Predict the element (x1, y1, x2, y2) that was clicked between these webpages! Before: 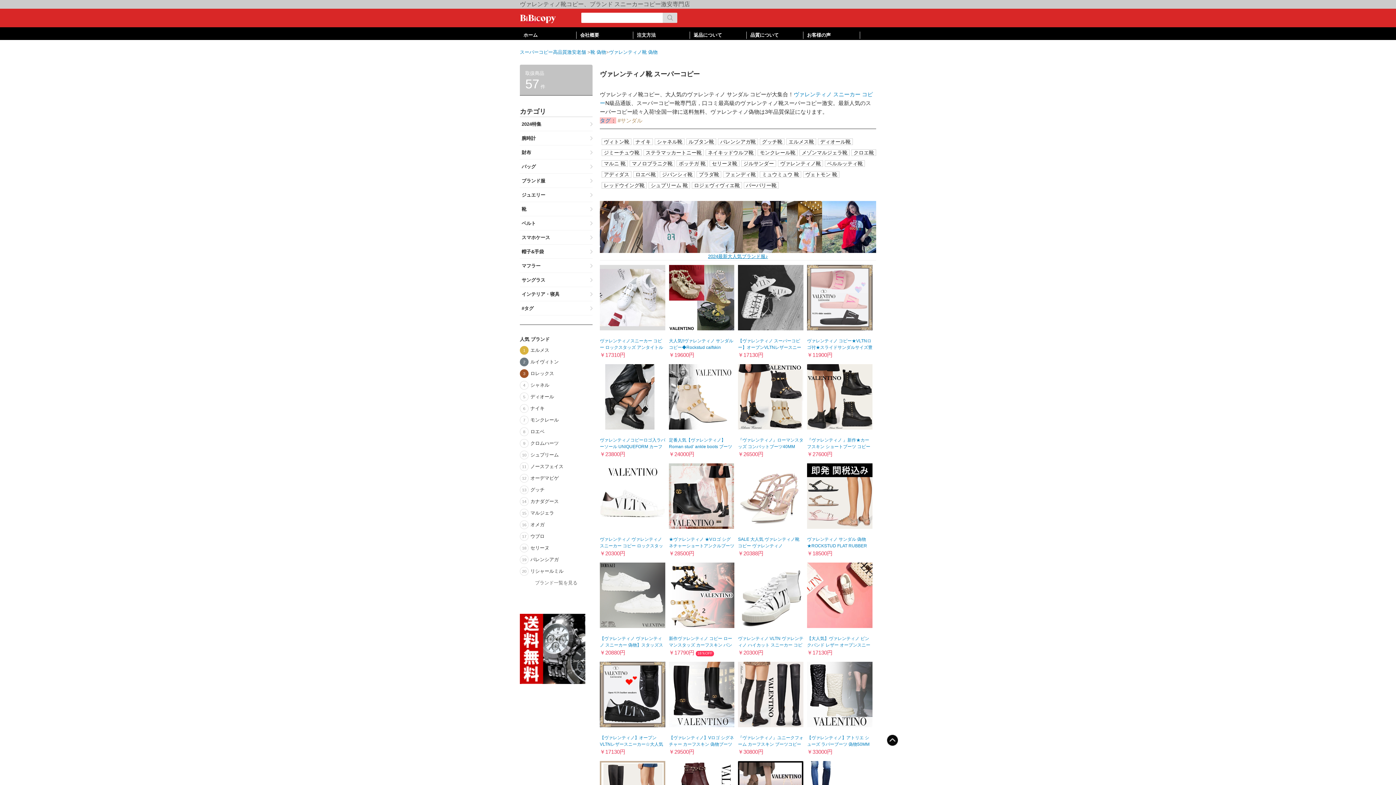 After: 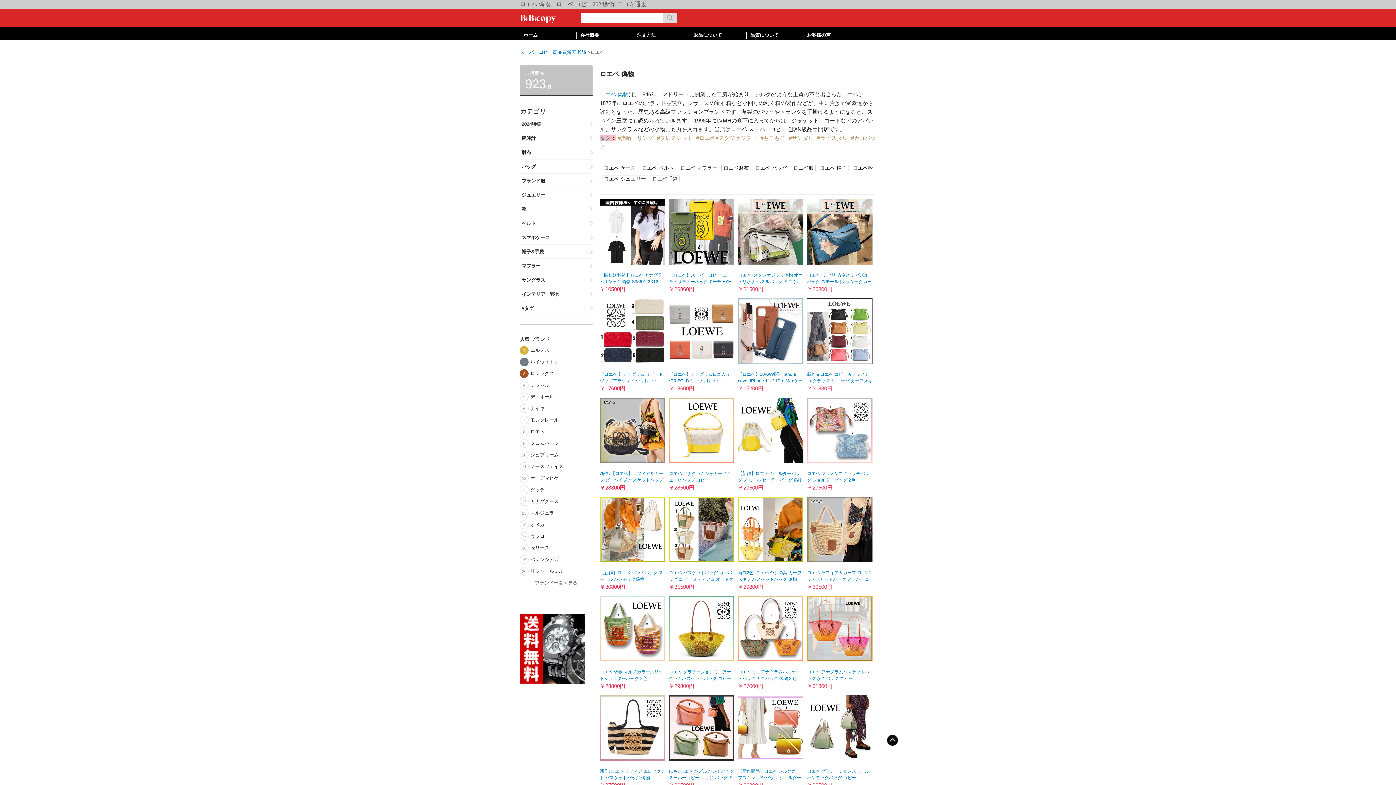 Action: label: ロエベ bbox: (530, 429, 544, 434)